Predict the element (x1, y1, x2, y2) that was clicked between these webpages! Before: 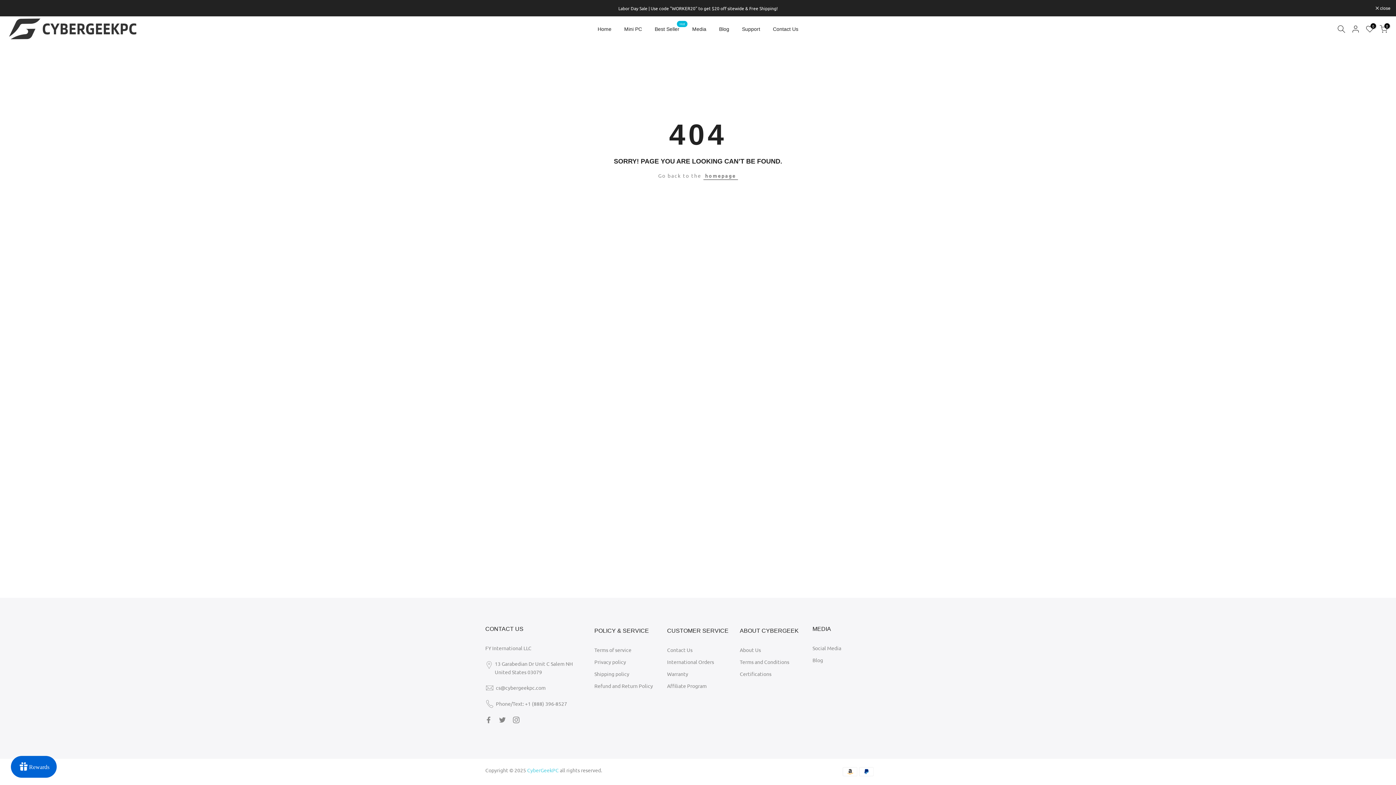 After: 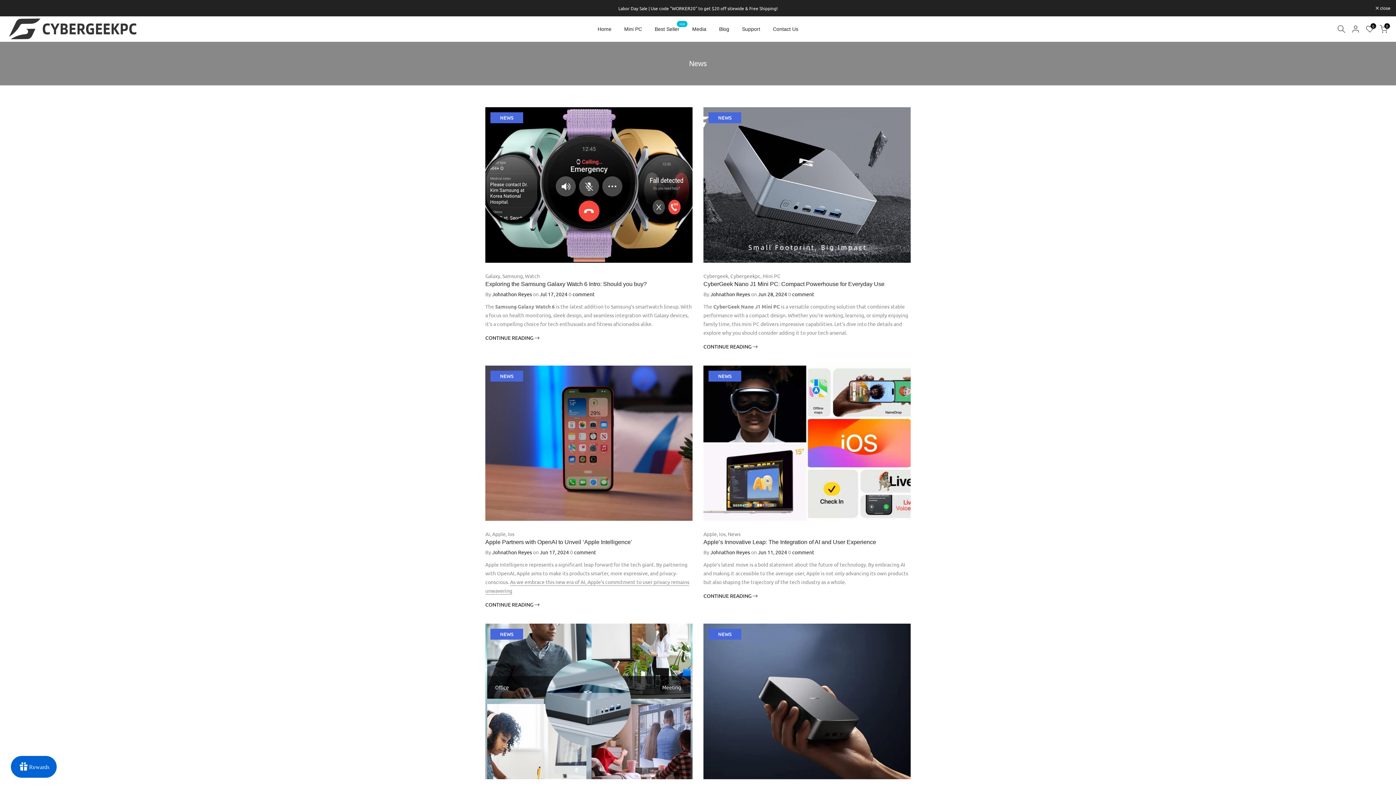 Action: bbox: (812, 657, 823, 663) label: Blog